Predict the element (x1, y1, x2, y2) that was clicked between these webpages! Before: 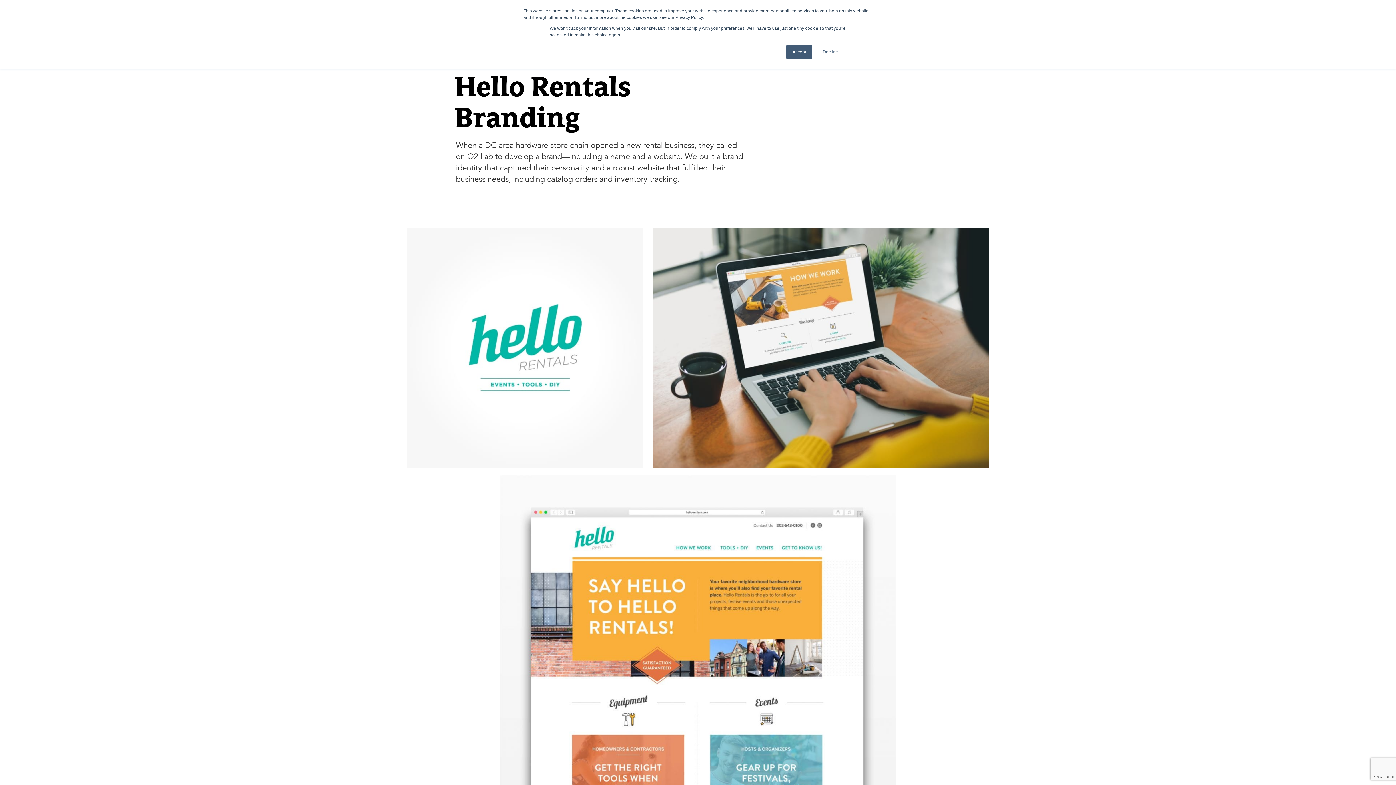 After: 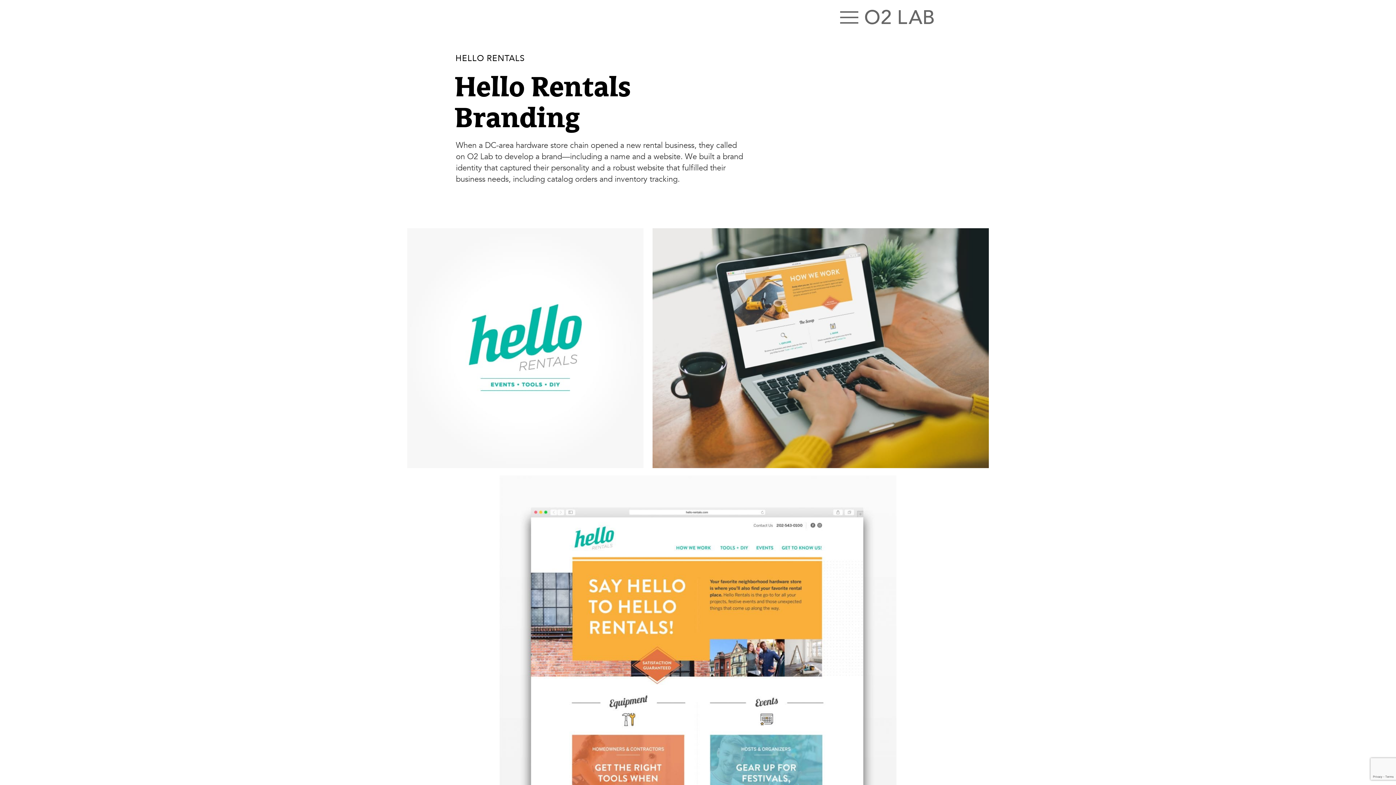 Action: bbox: (816, 44, 844, 59) label: Decline